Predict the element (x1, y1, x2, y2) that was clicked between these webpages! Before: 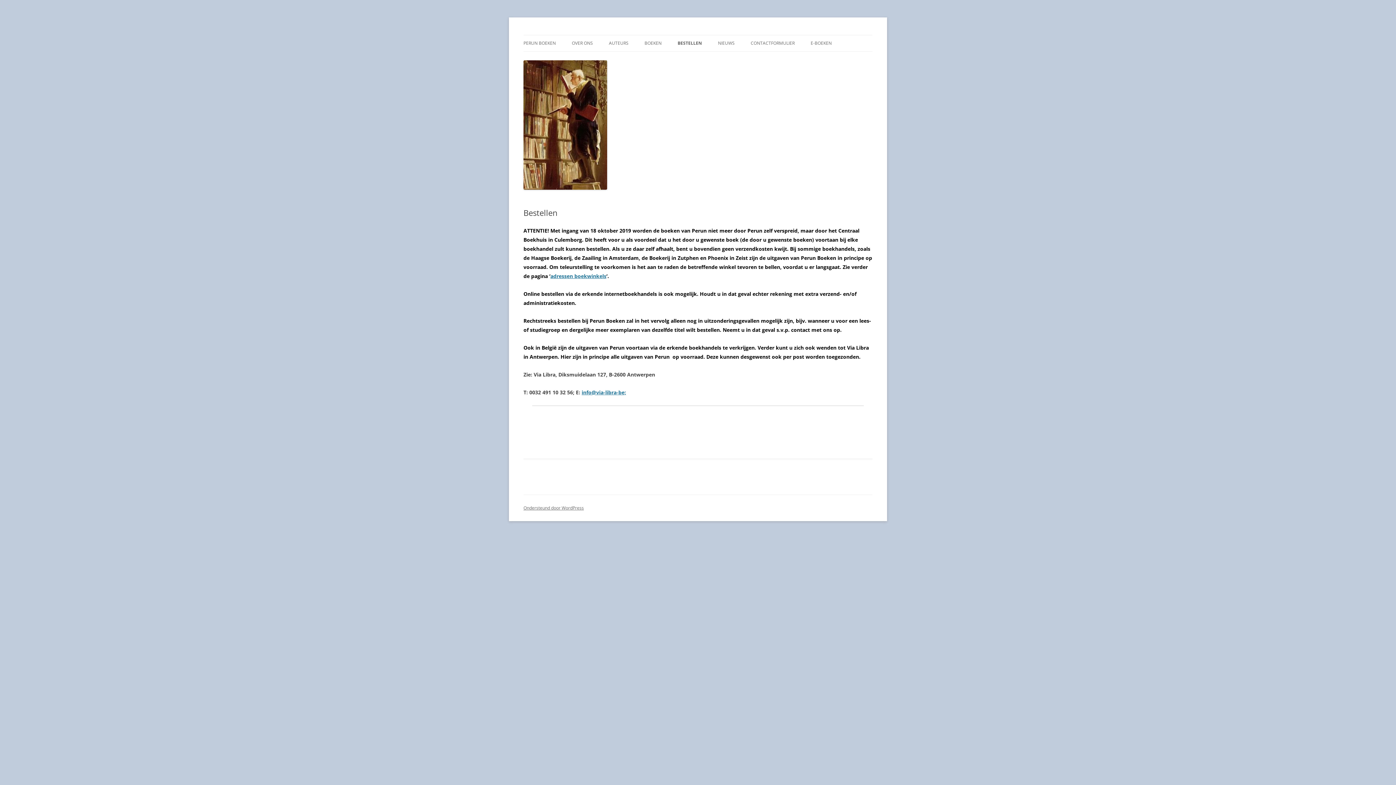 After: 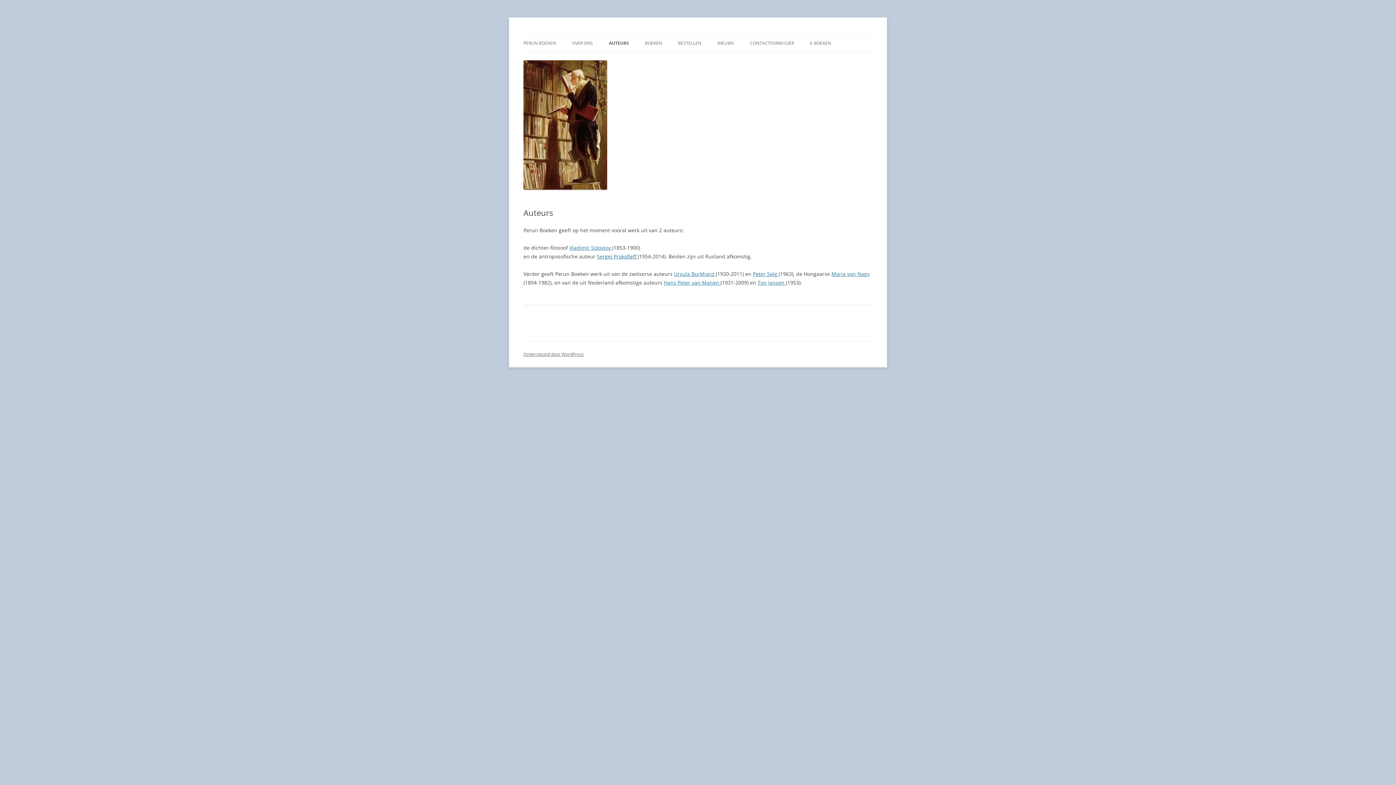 Action: bbox: (609, 35, 628, 51) label: AUTEURS